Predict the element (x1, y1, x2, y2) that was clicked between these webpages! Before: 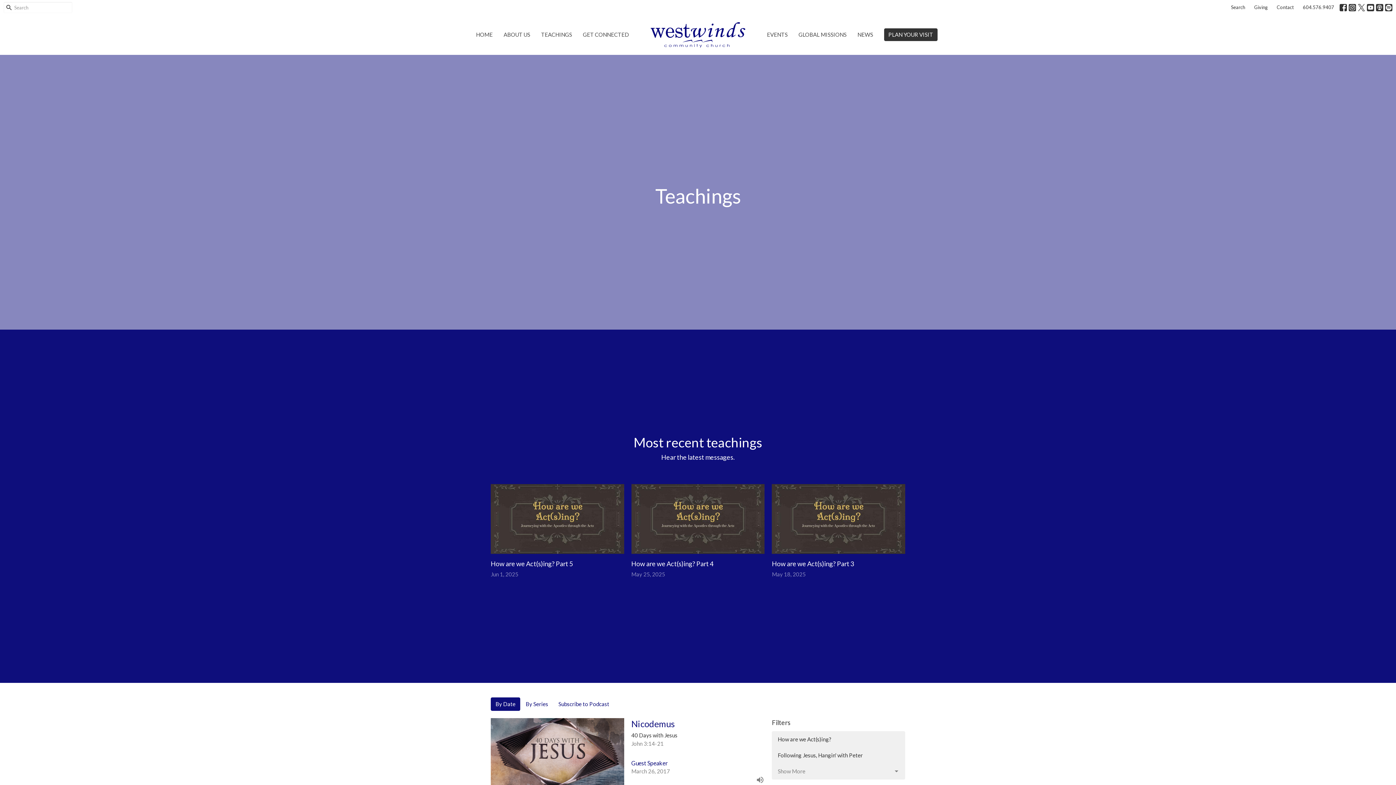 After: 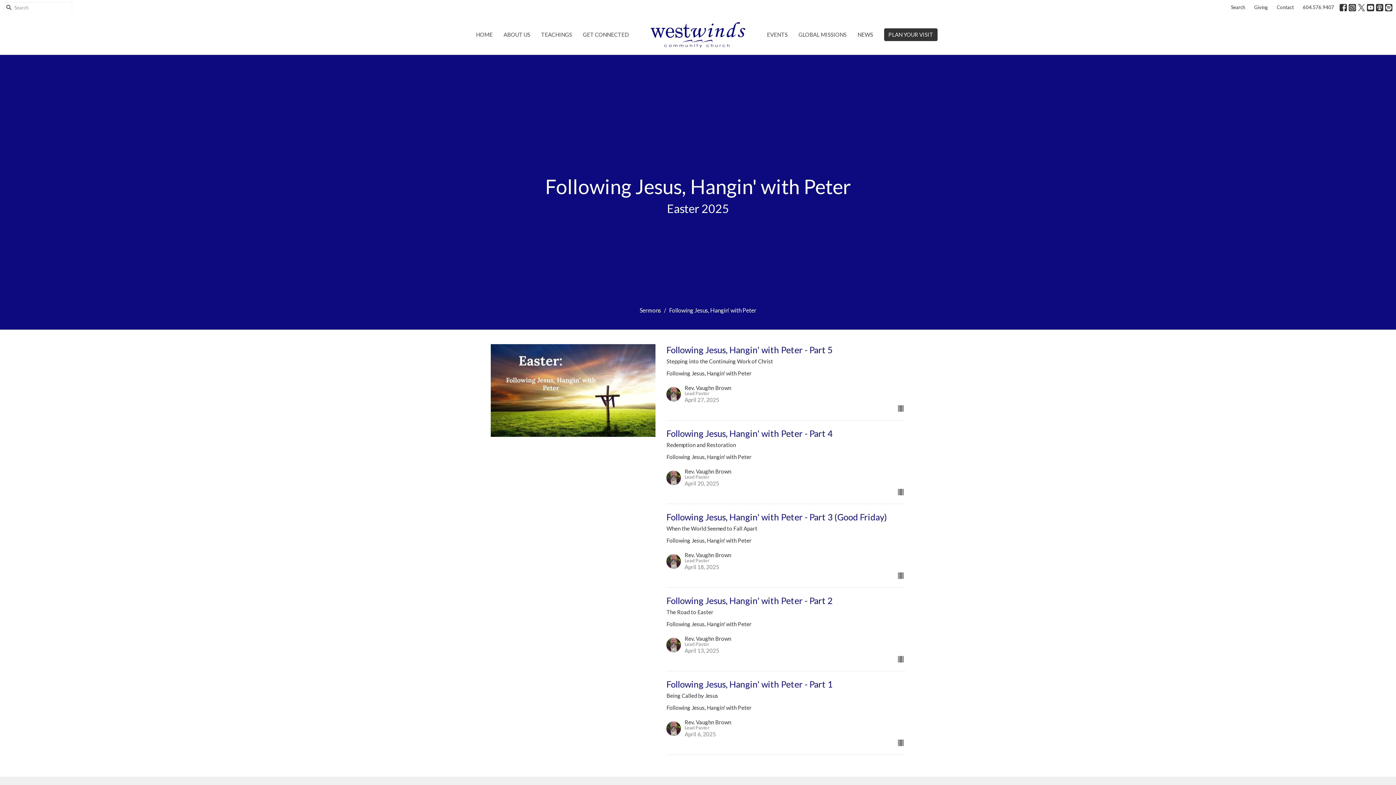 Action: label: Following Jesus, Hangin' with Peter bbox: (772, 747, 905, 764)